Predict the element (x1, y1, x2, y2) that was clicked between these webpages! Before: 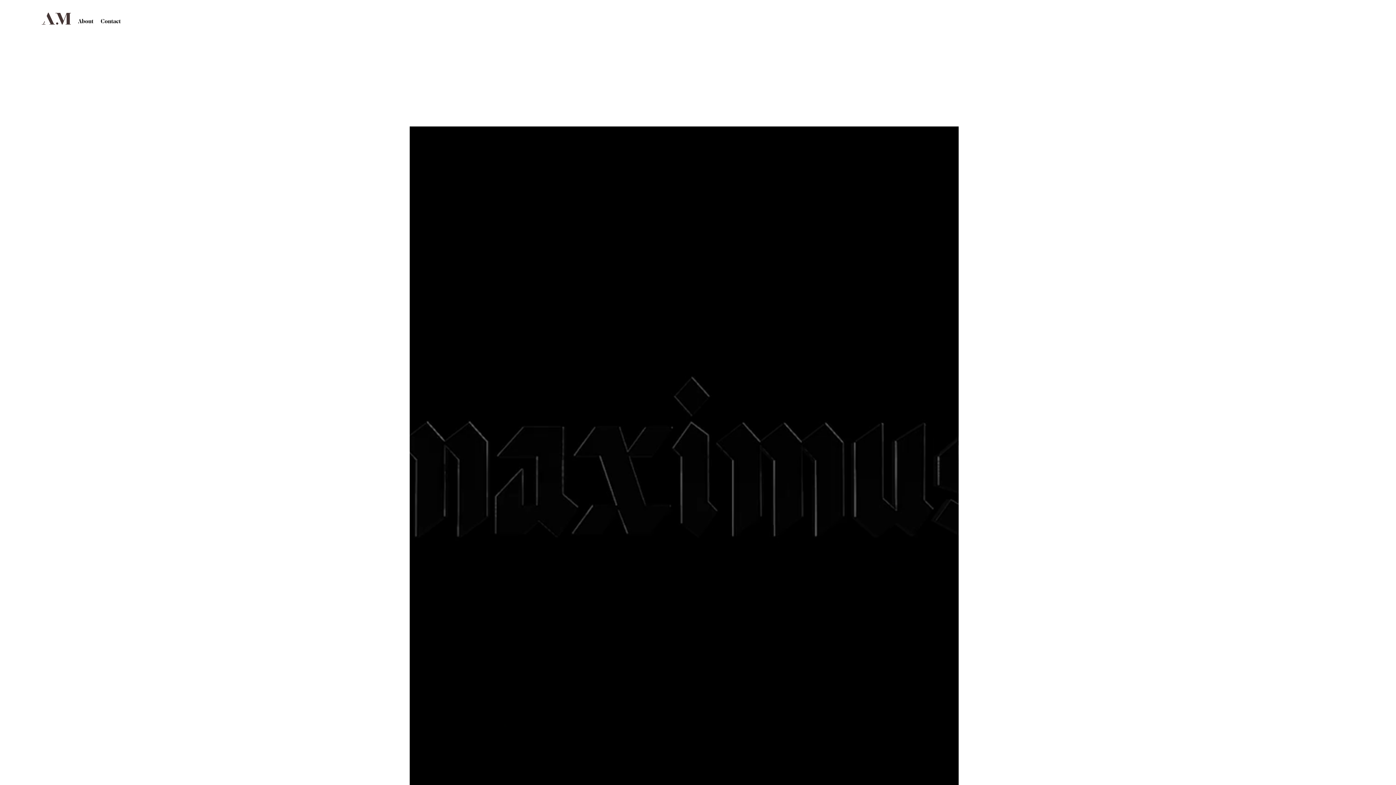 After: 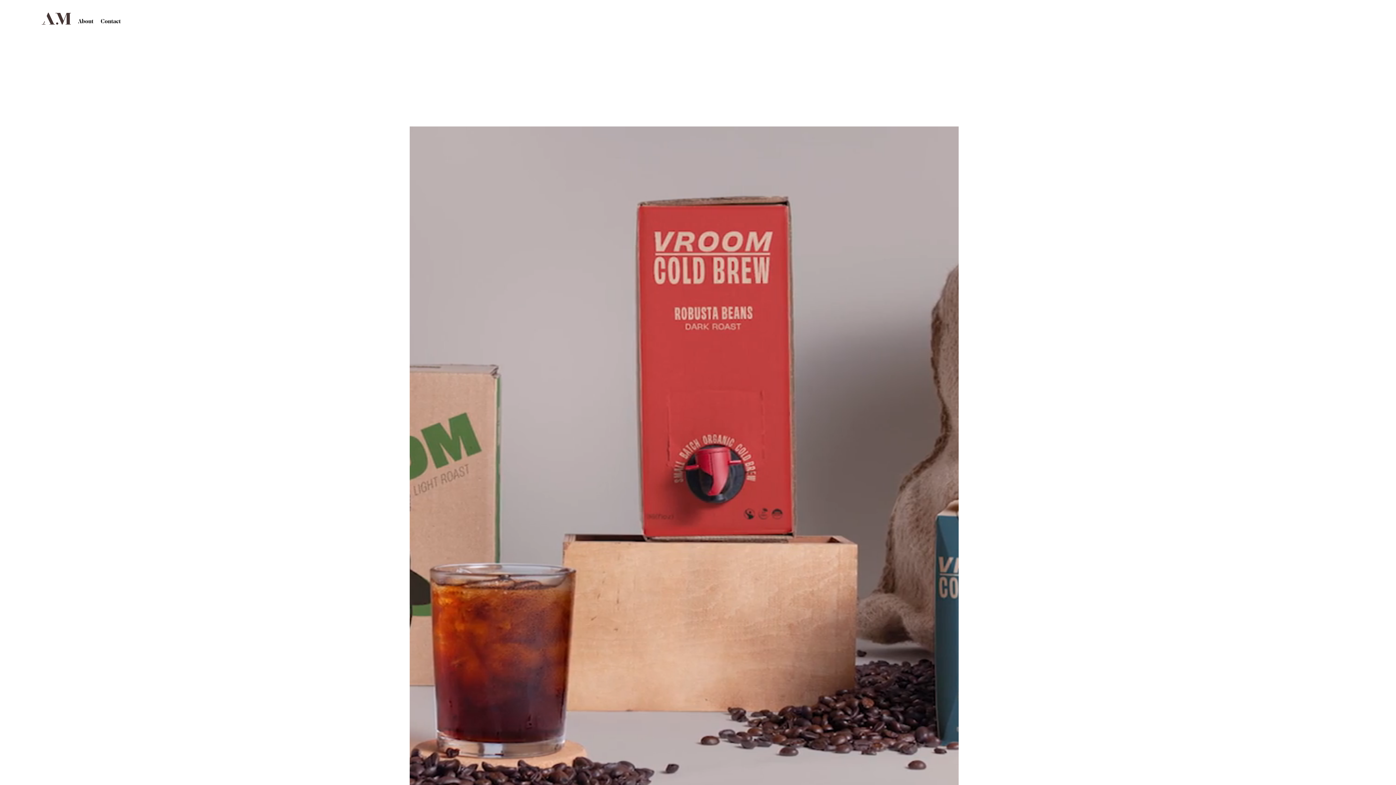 Action: bbox: (93, 12, 120, 30) label: Contact